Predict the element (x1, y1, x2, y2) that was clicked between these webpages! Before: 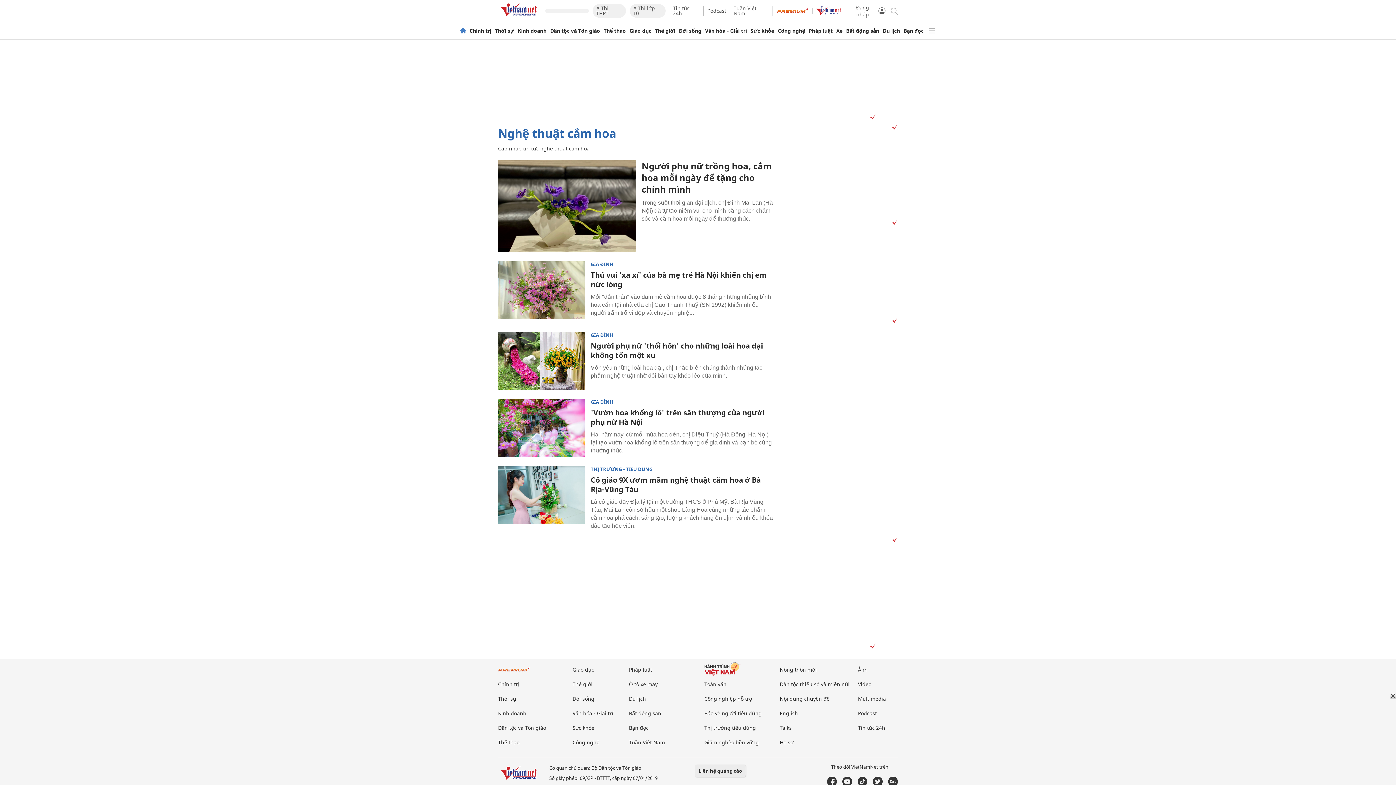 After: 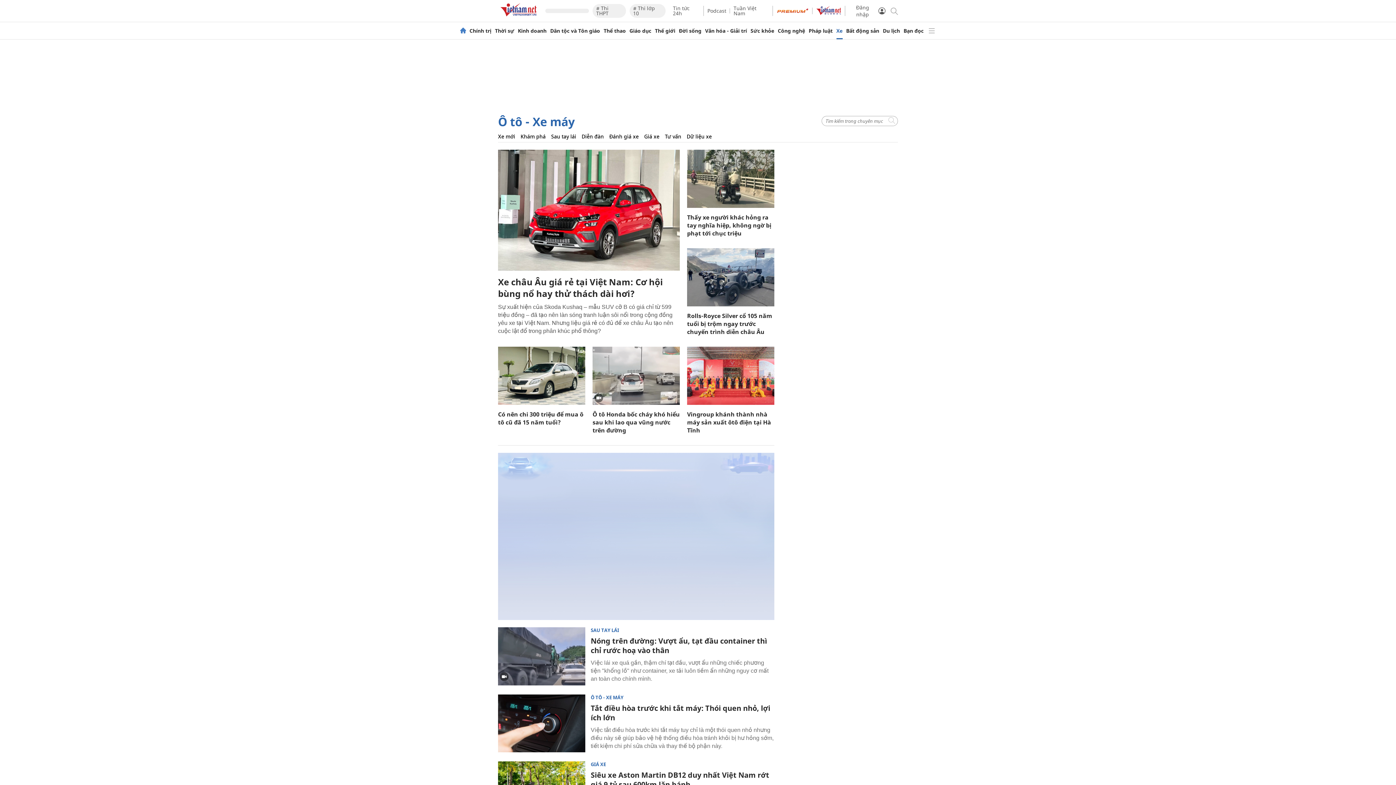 Action: bbox: (629, 681, 657, 688) label: Ô tô xe máy